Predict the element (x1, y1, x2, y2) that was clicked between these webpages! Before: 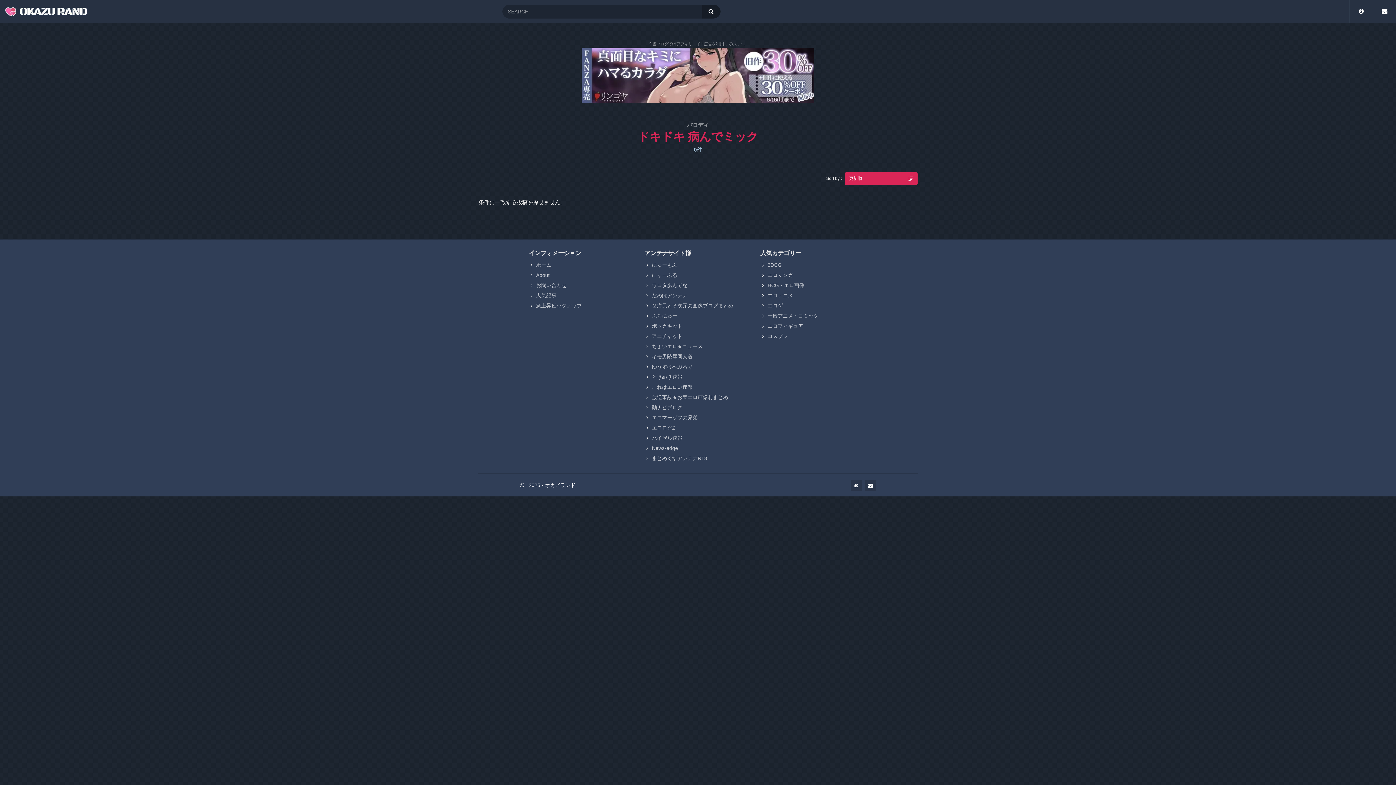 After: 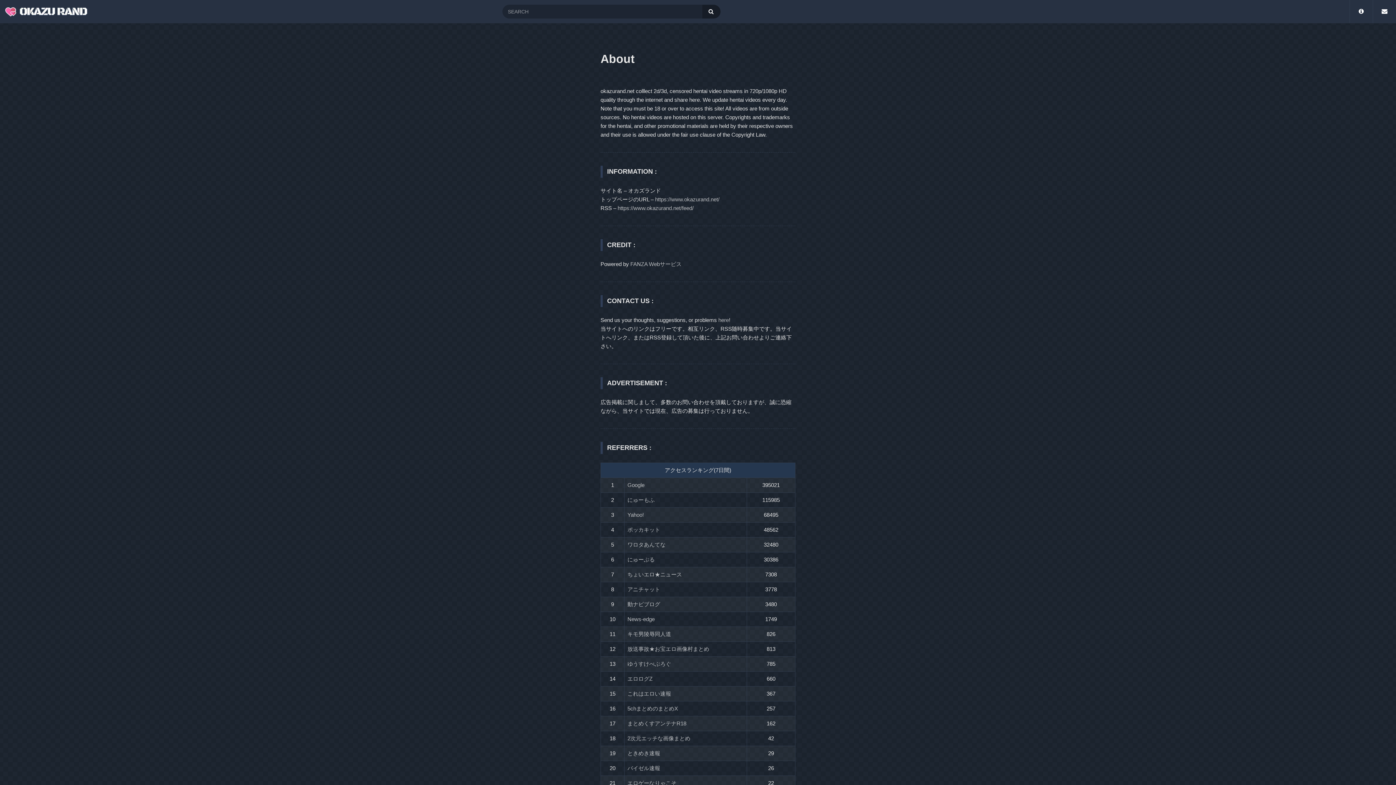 Action: bbox: (536, 272, 549, 278) label: About